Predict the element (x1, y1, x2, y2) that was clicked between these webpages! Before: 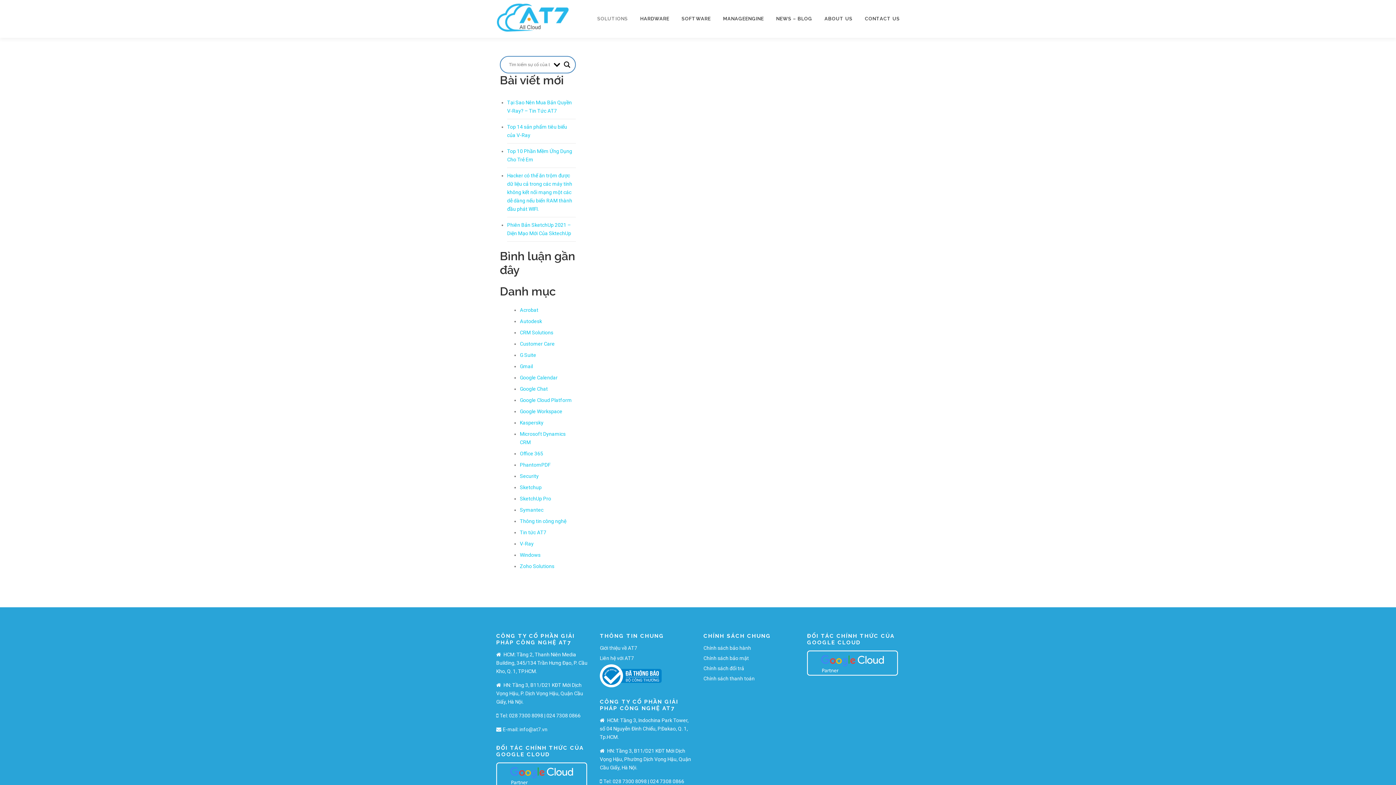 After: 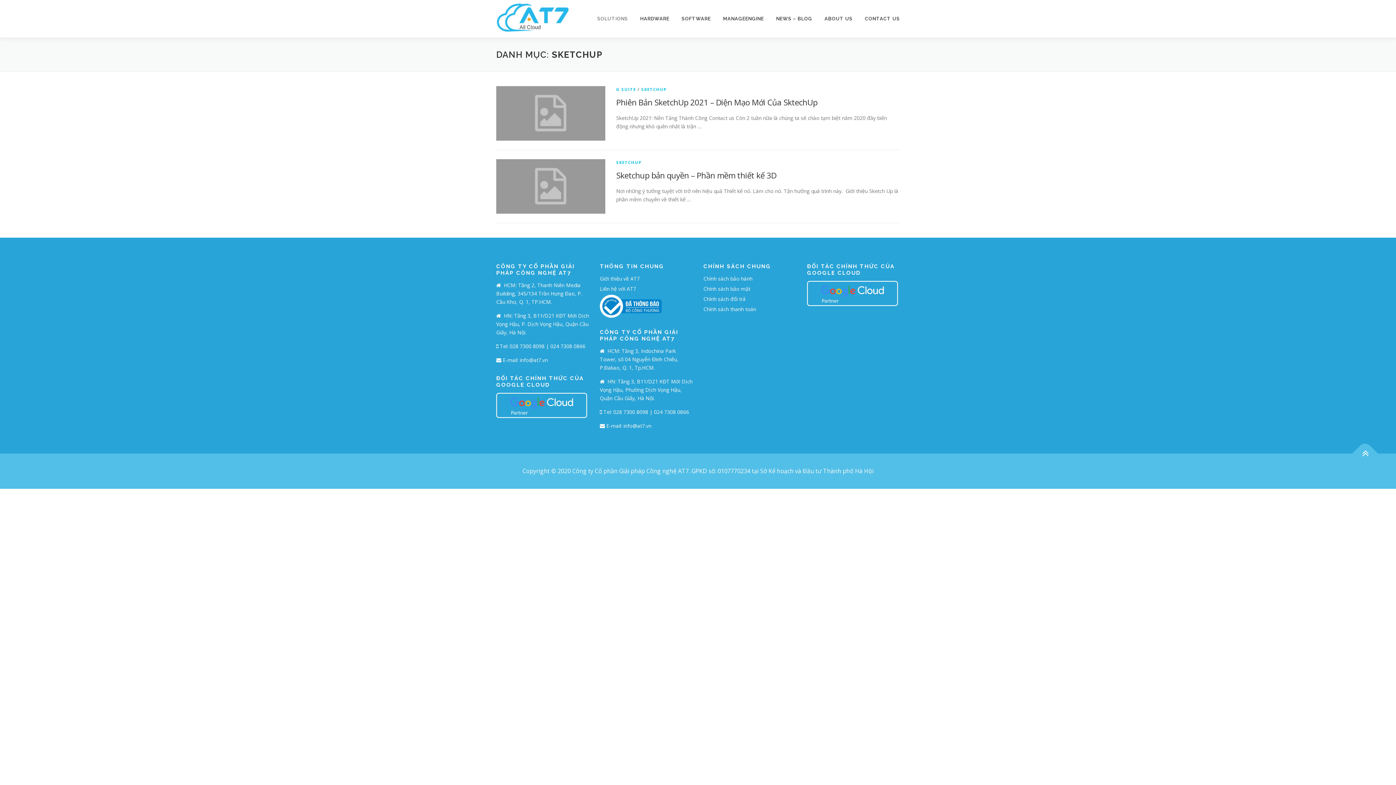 Action: label: Sketchup bbox: (520, 484, 541, 490)